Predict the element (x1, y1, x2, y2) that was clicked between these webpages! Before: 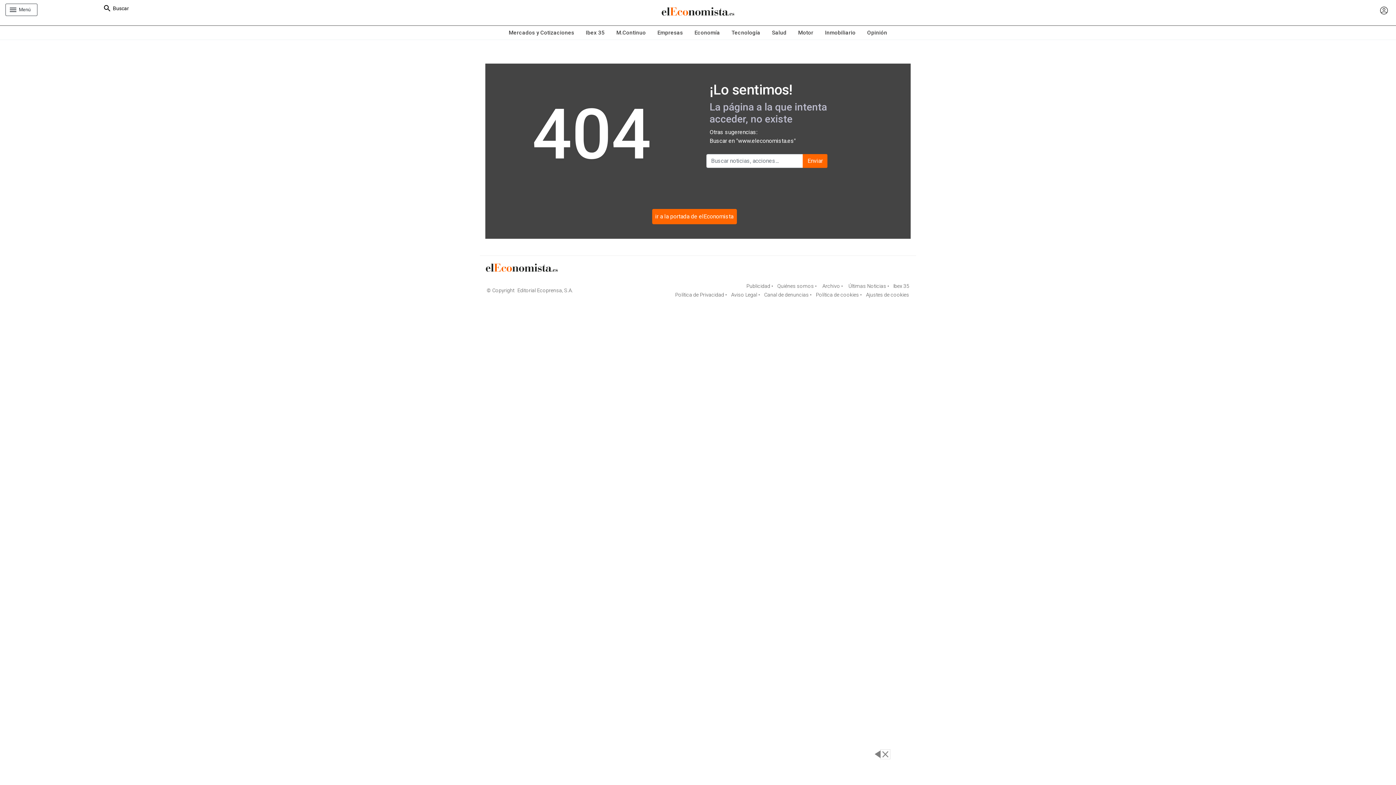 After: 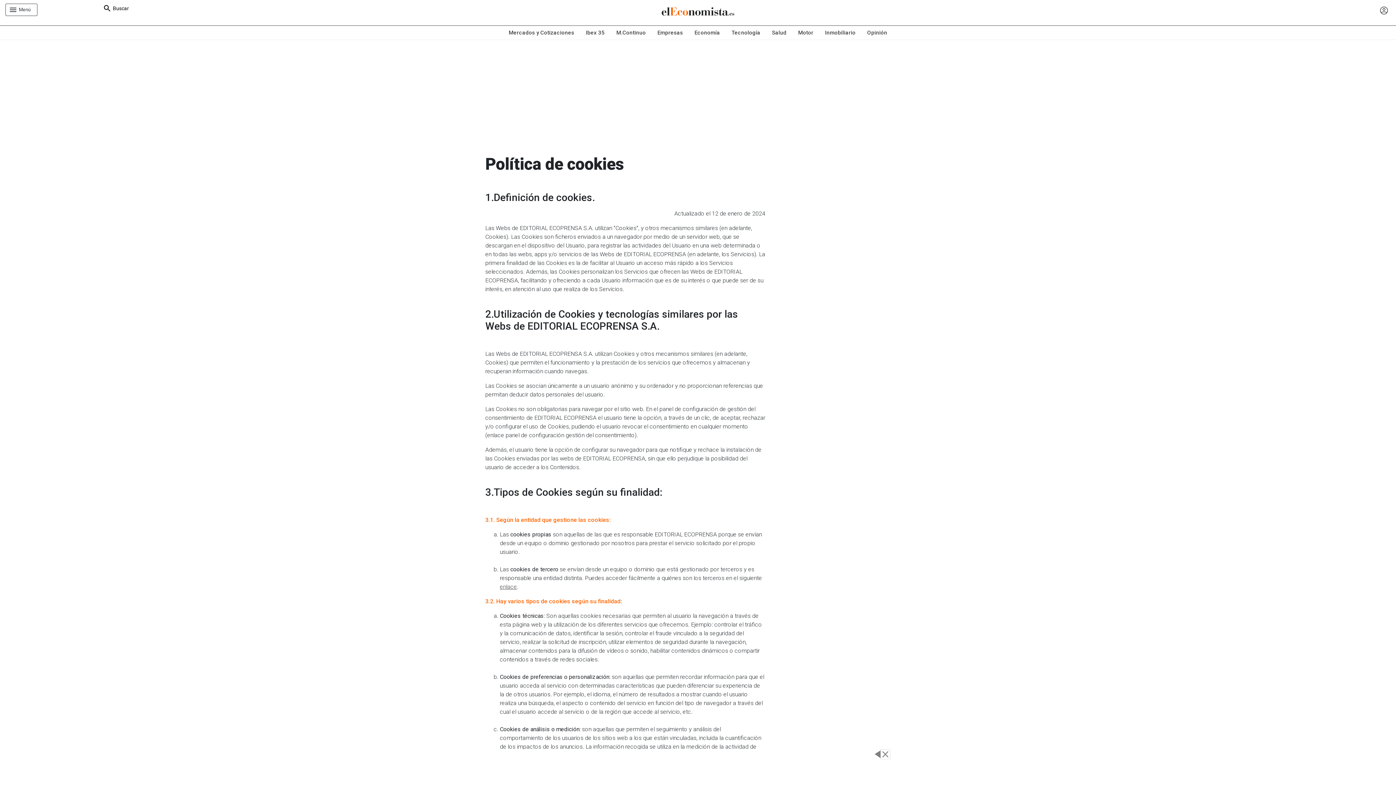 Action: label:  Política de cookies • bbox: (814, 291, 862, 297)